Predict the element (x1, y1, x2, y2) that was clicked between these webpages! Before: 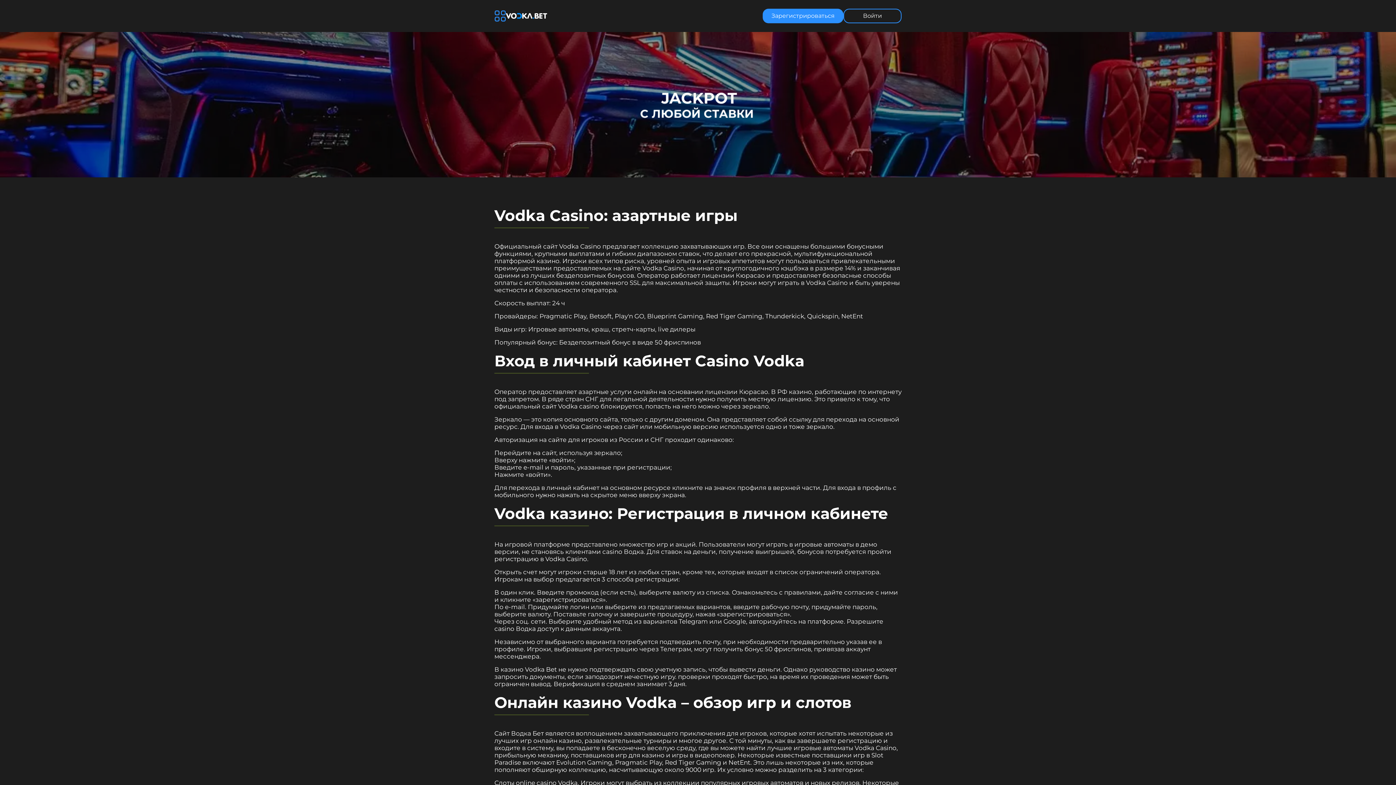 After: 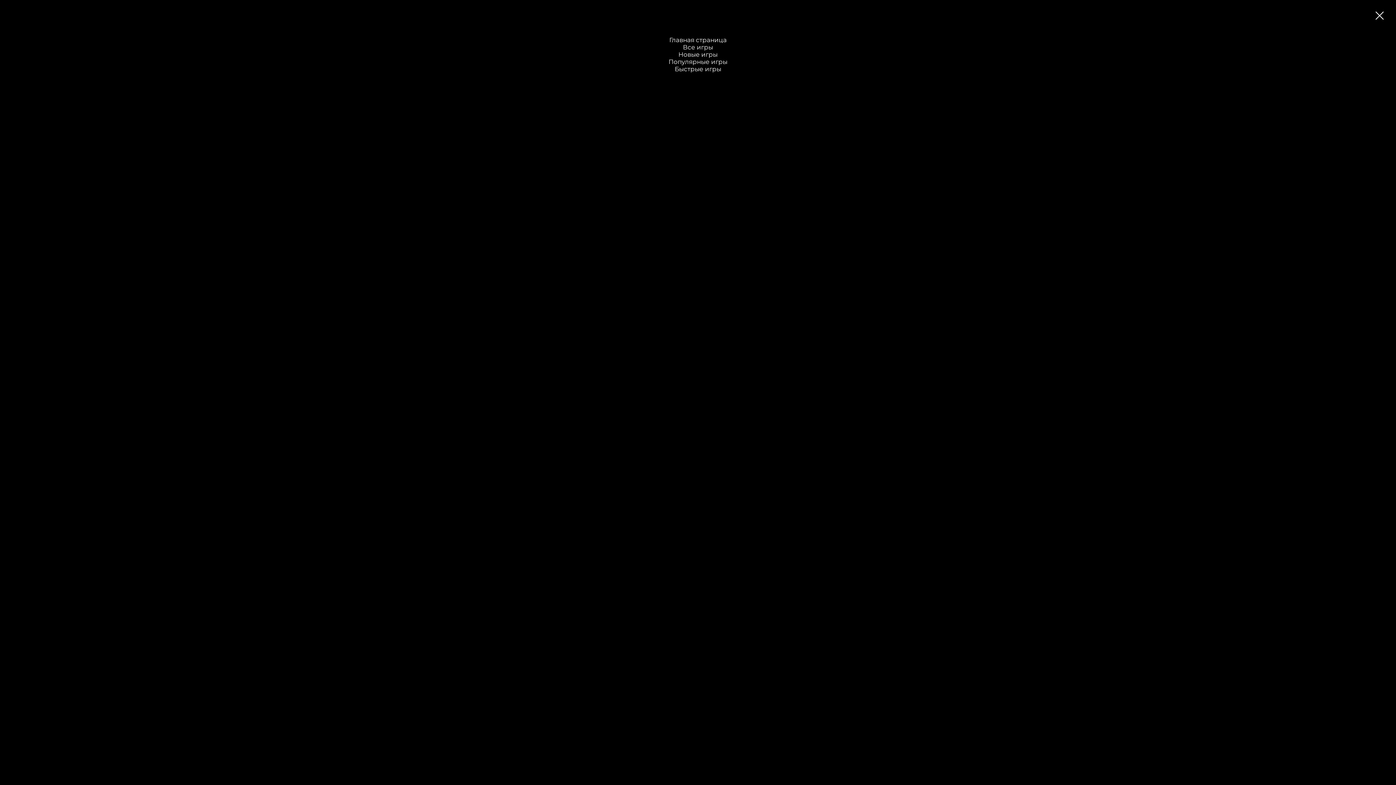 Action: bbox: (494, 10, 506, 21)